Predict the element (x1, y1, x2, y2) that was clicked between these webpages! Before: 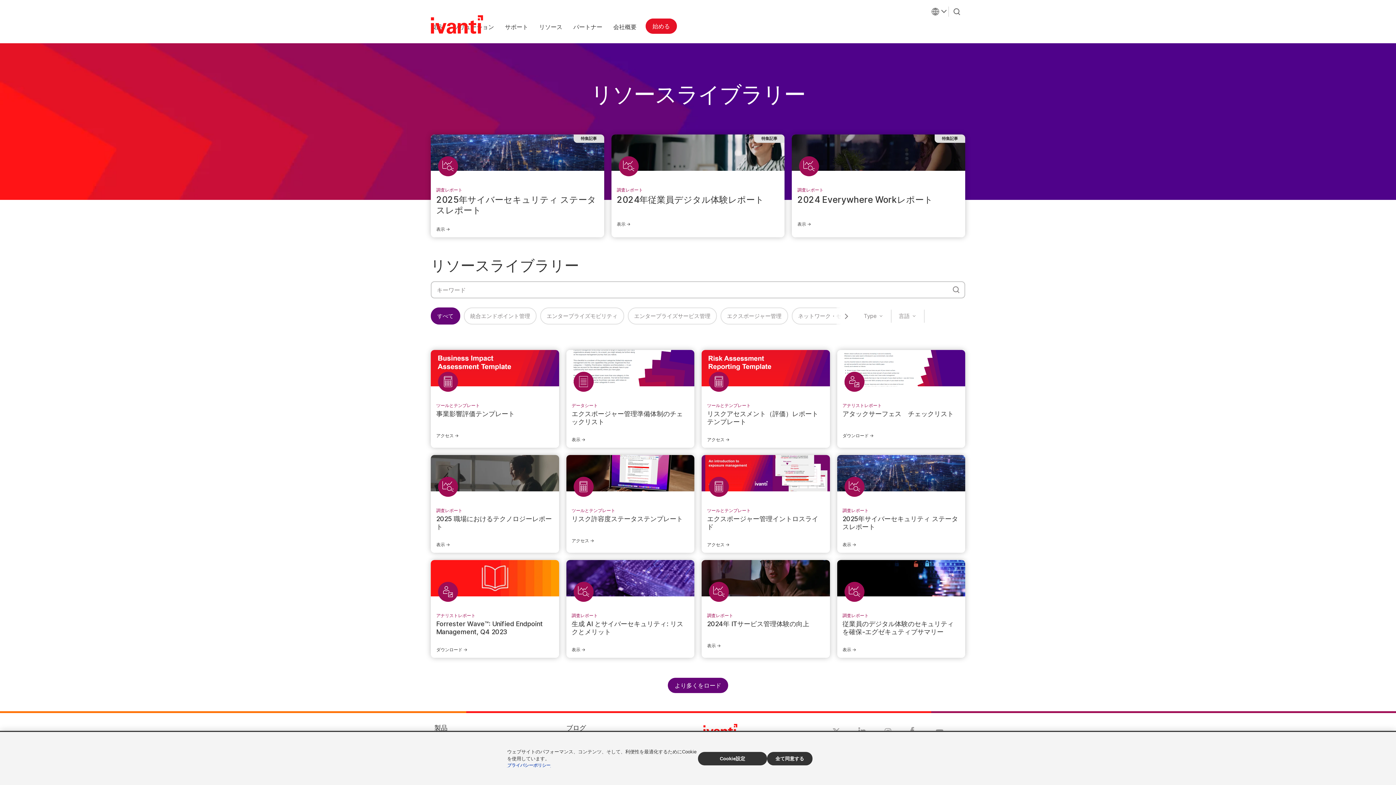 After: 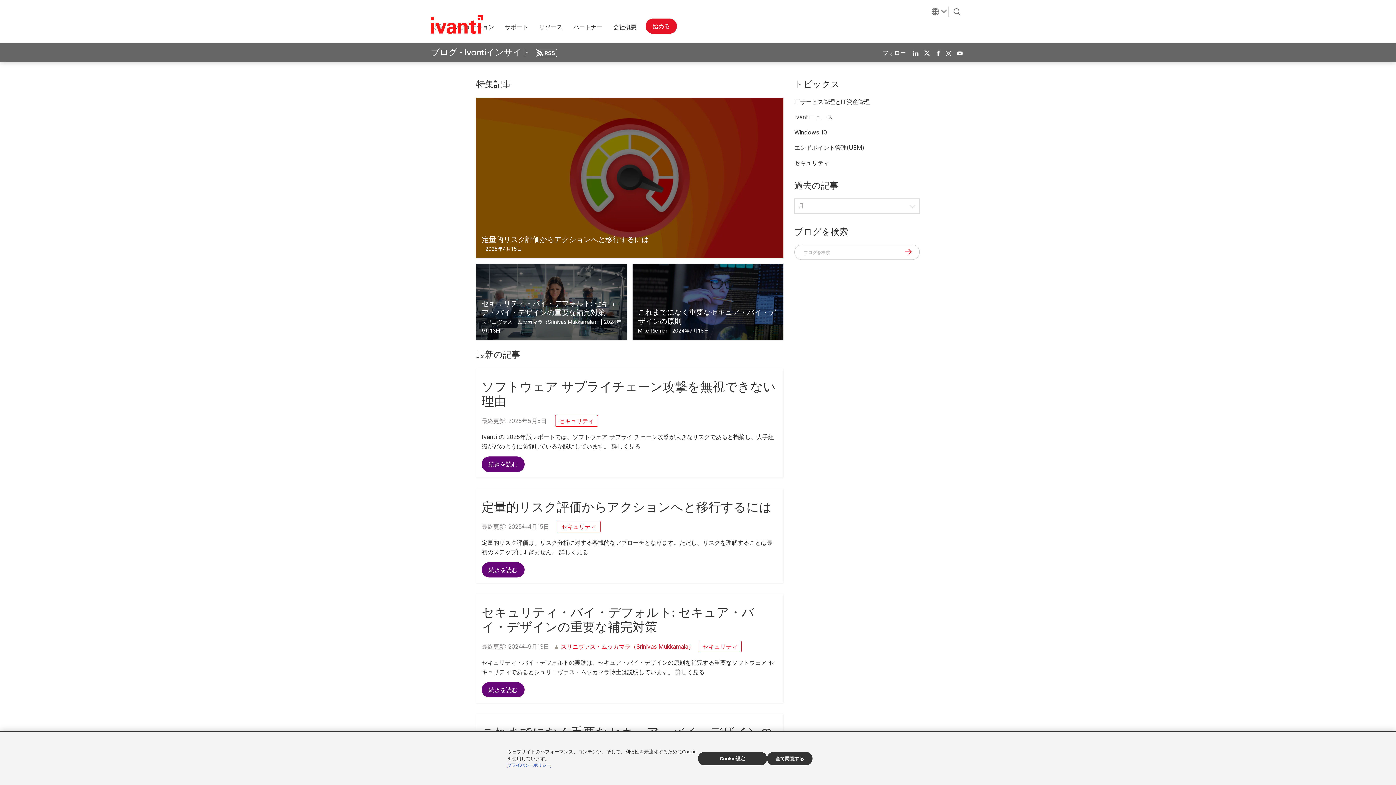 Action: label: ブログ bbox: (566, 723, 586, 733)